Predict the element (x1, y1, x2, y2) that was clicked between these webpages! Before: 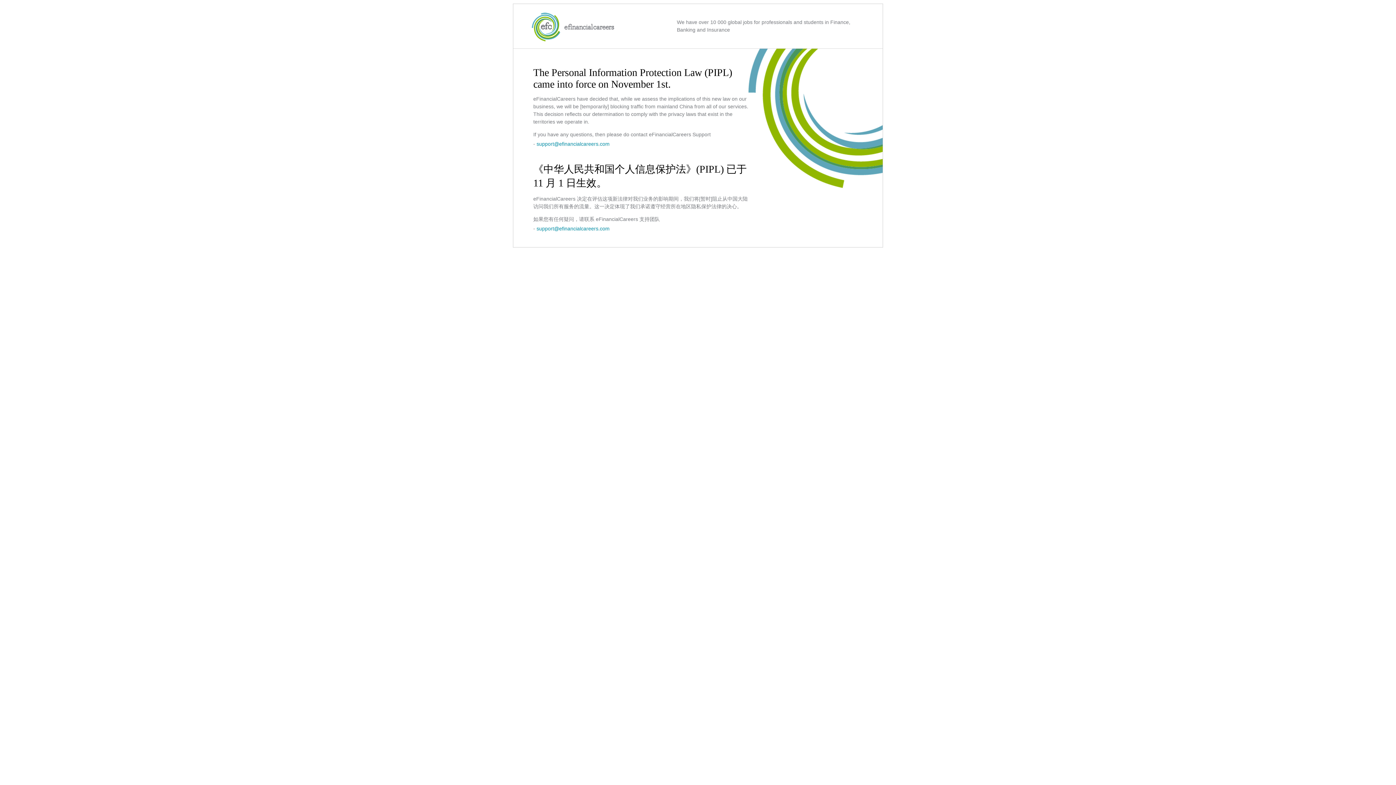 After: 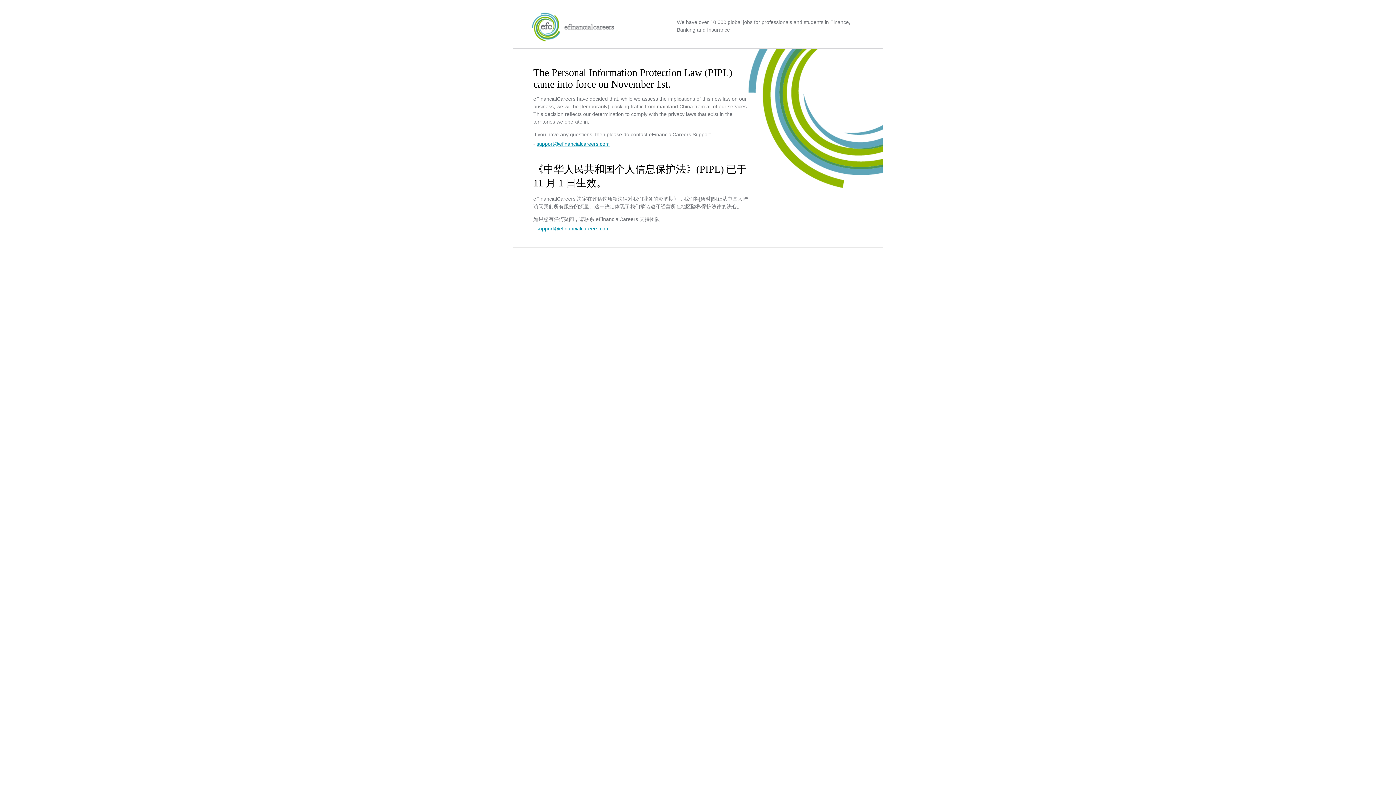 Action: label: support@efinancialcareers.com bbox: (536, 141, 609, 146)